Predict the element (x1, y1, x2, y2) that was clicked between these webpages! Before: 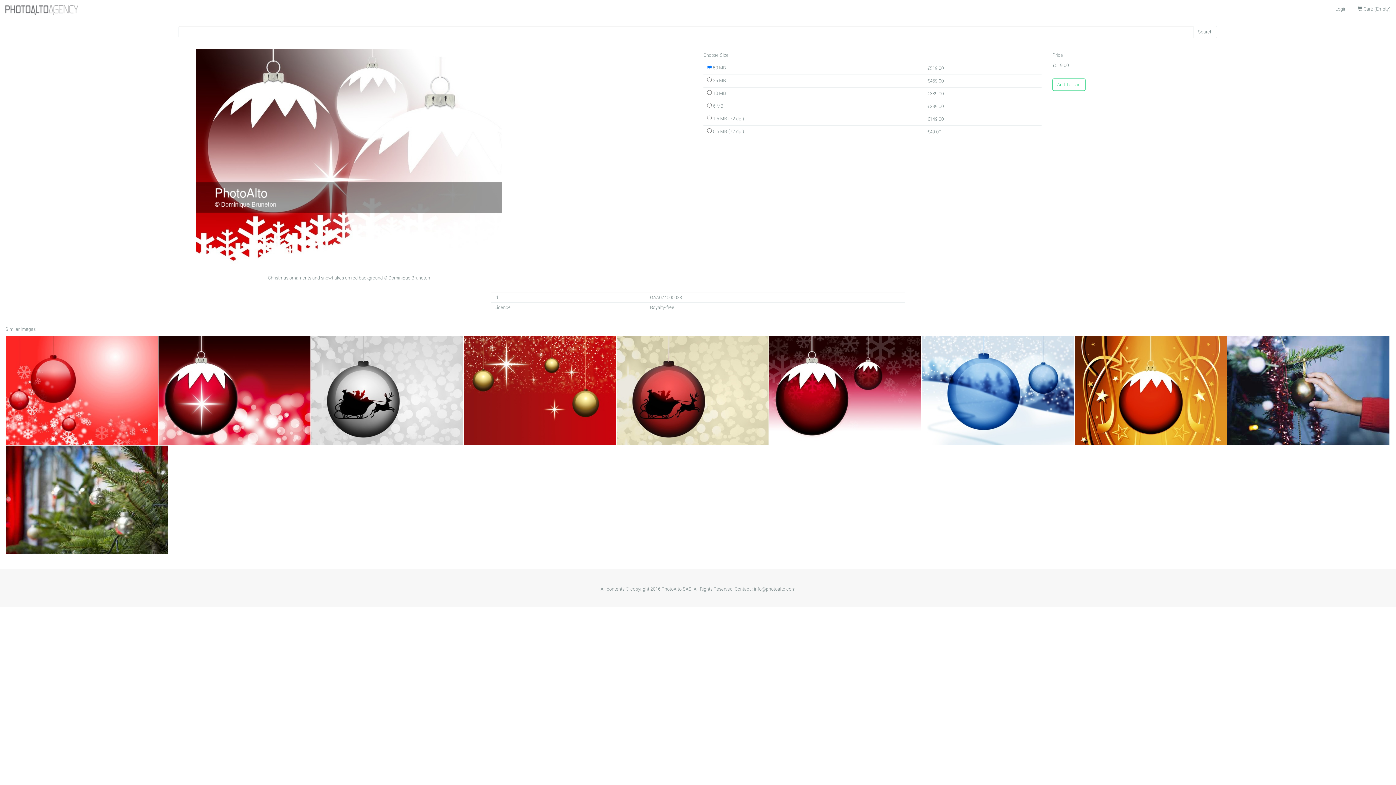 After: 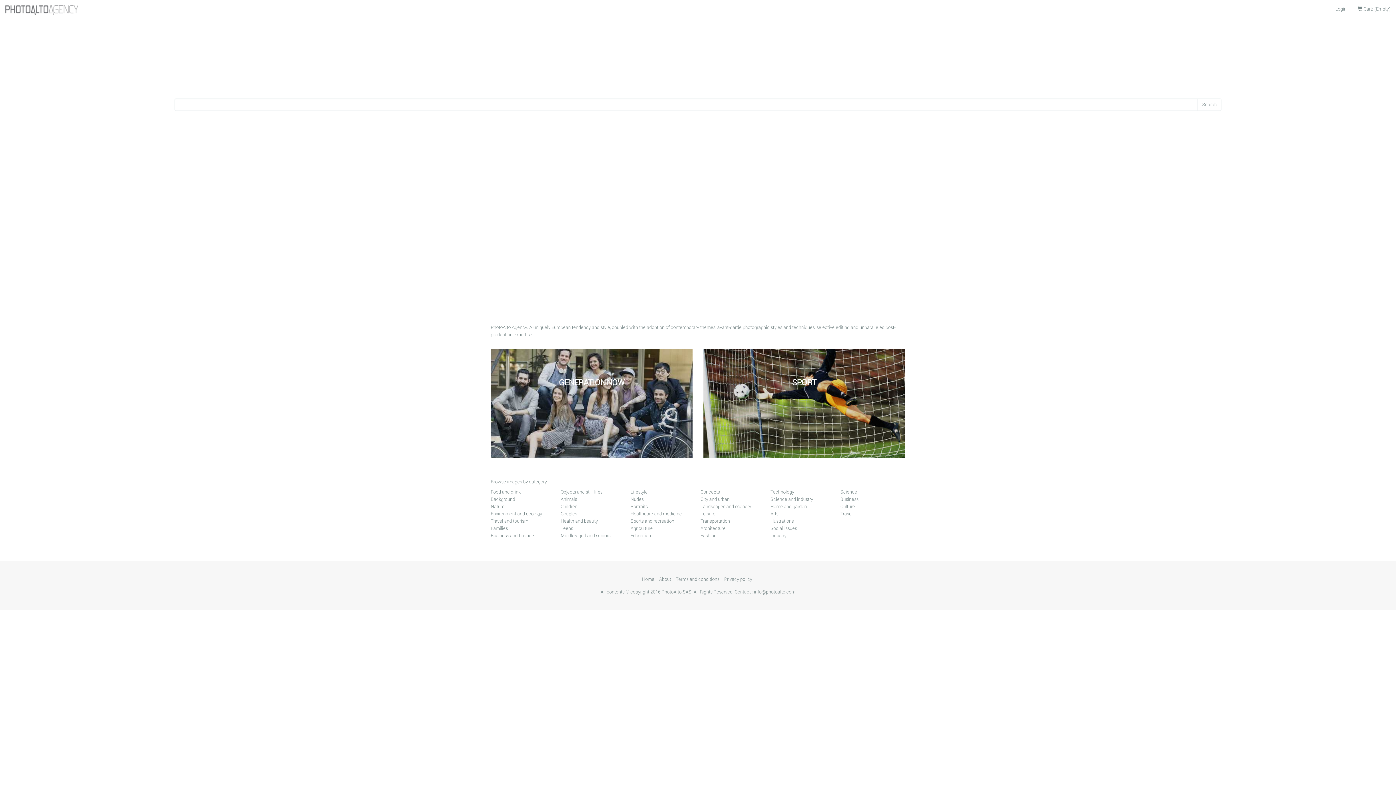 Action: bbox: (0, 0, 83, 18)